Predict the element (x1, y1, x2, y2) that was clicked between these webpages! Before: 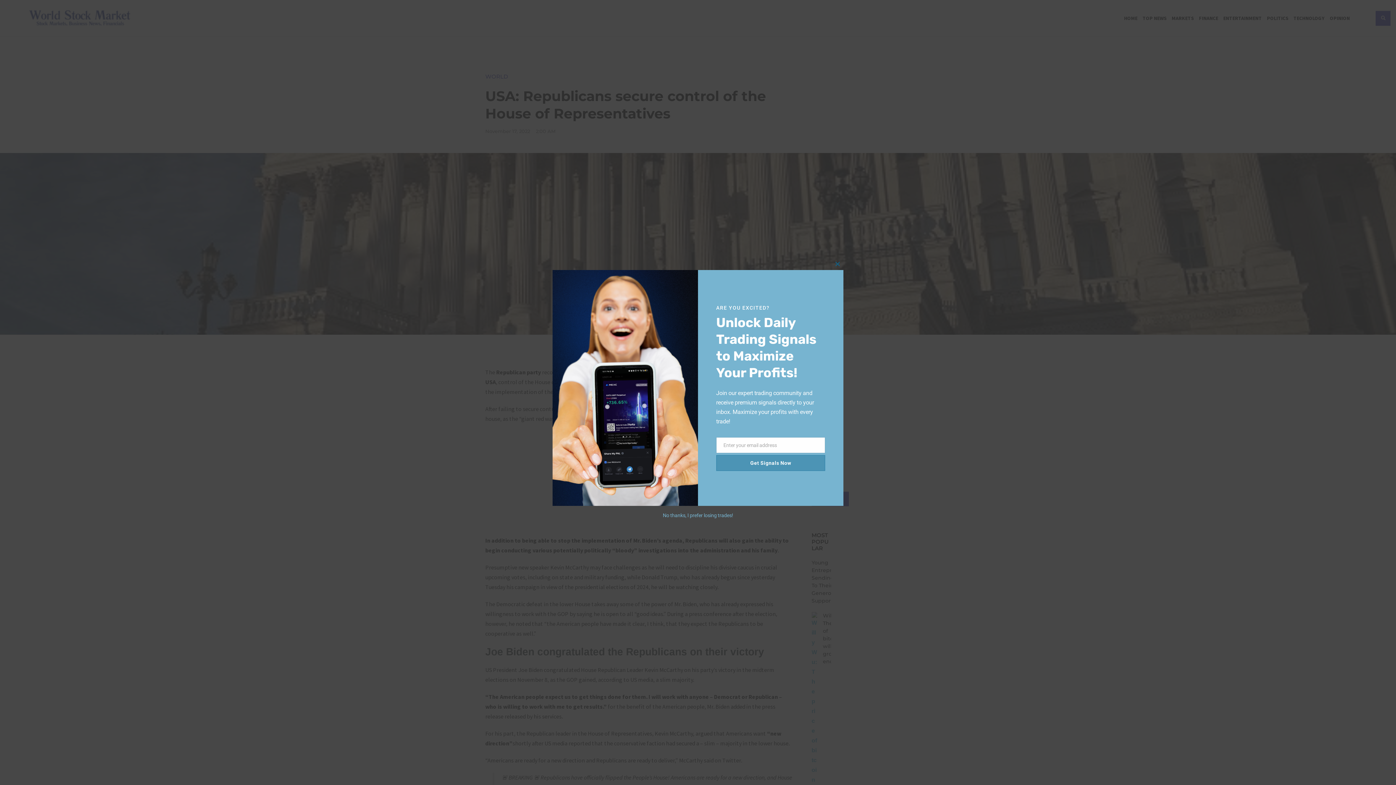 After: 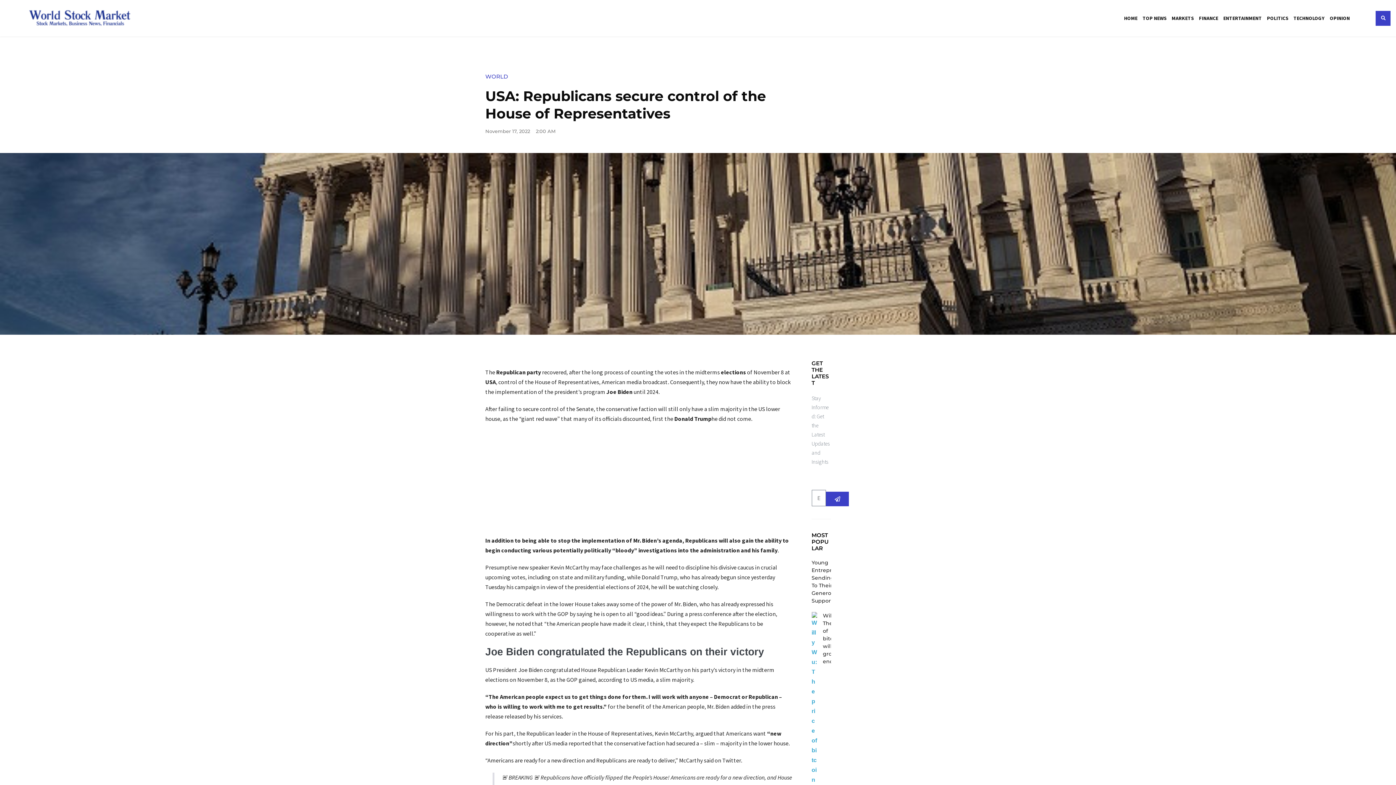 Action: label: Close this module bbox: (832, 258, 843, 270)